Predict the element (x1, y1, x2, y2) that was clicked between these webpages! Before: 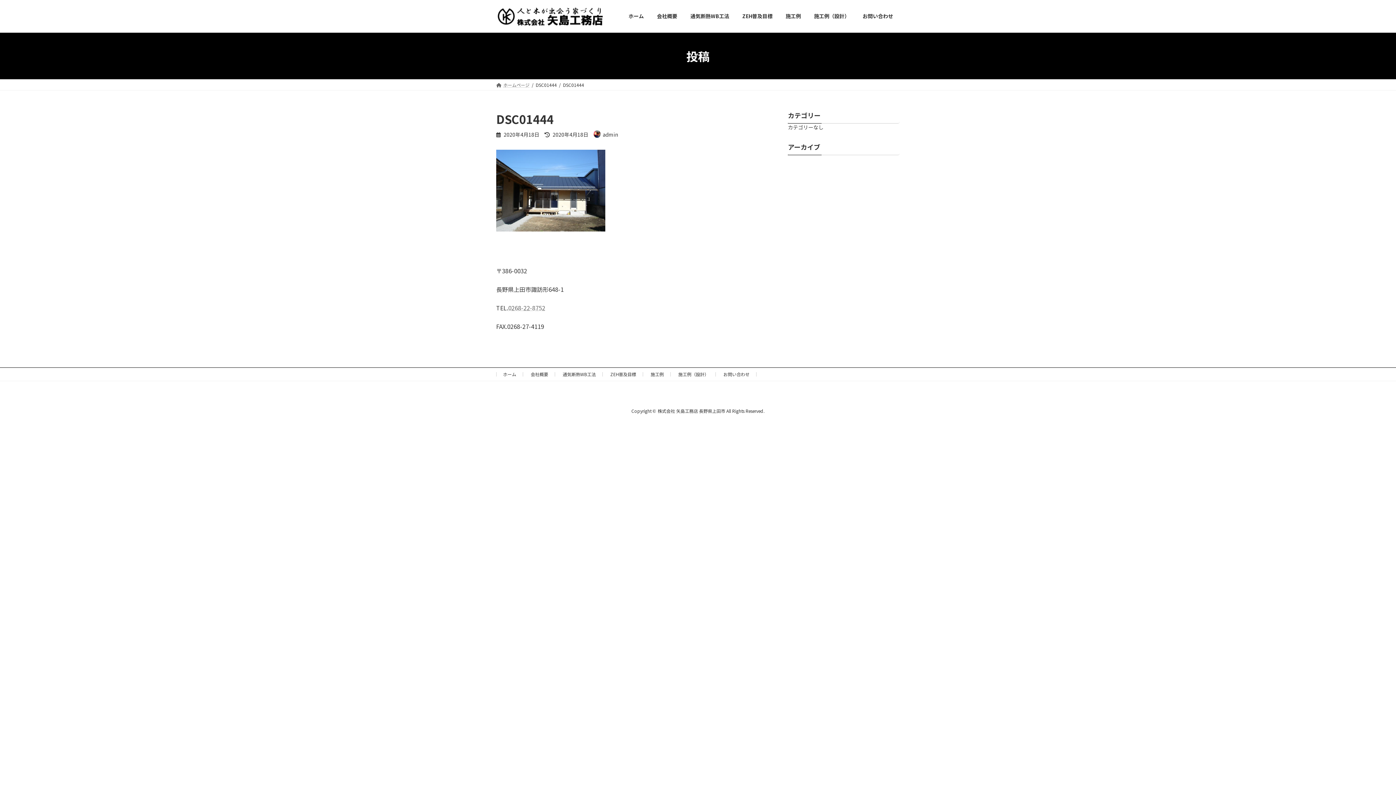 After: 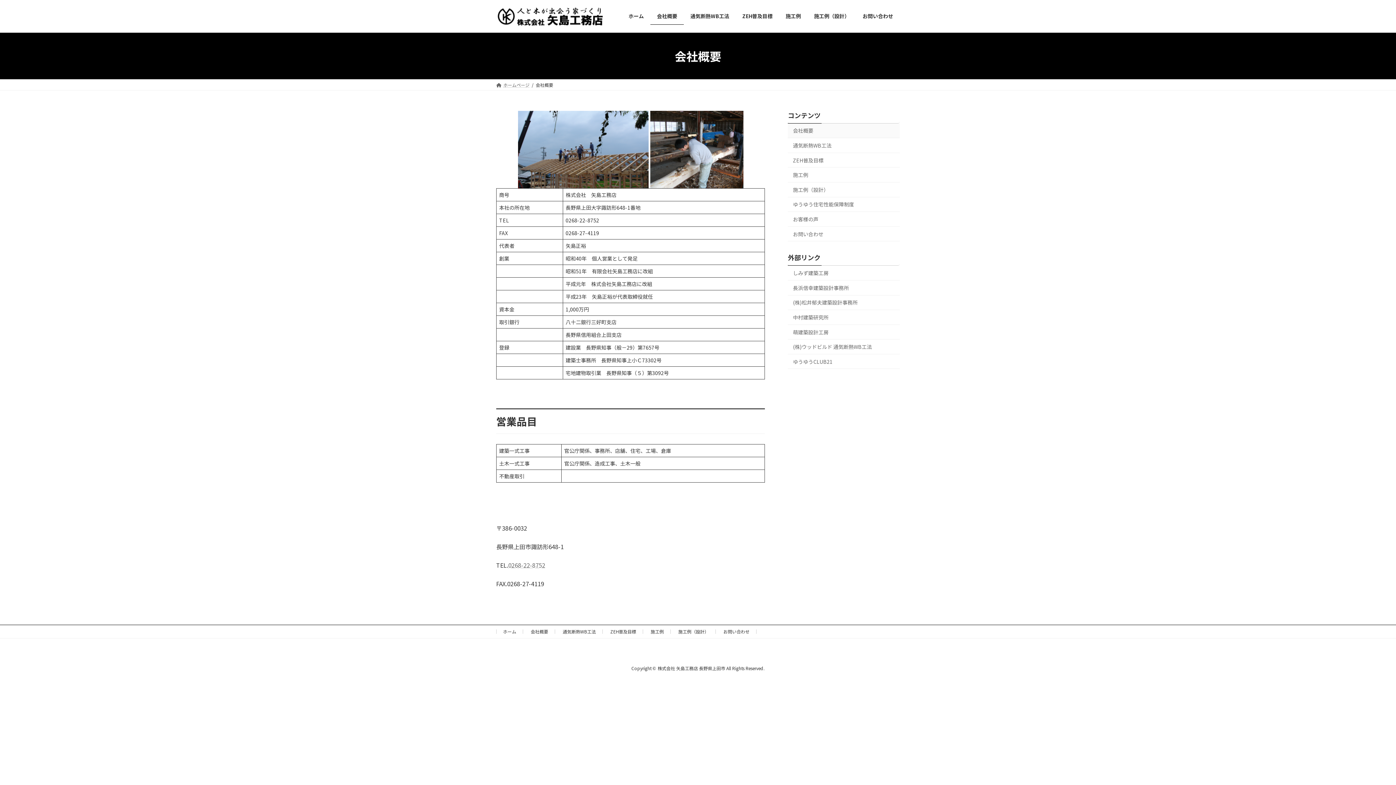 Action: bbox: (650, 7, 684, 24) label: 会社概要